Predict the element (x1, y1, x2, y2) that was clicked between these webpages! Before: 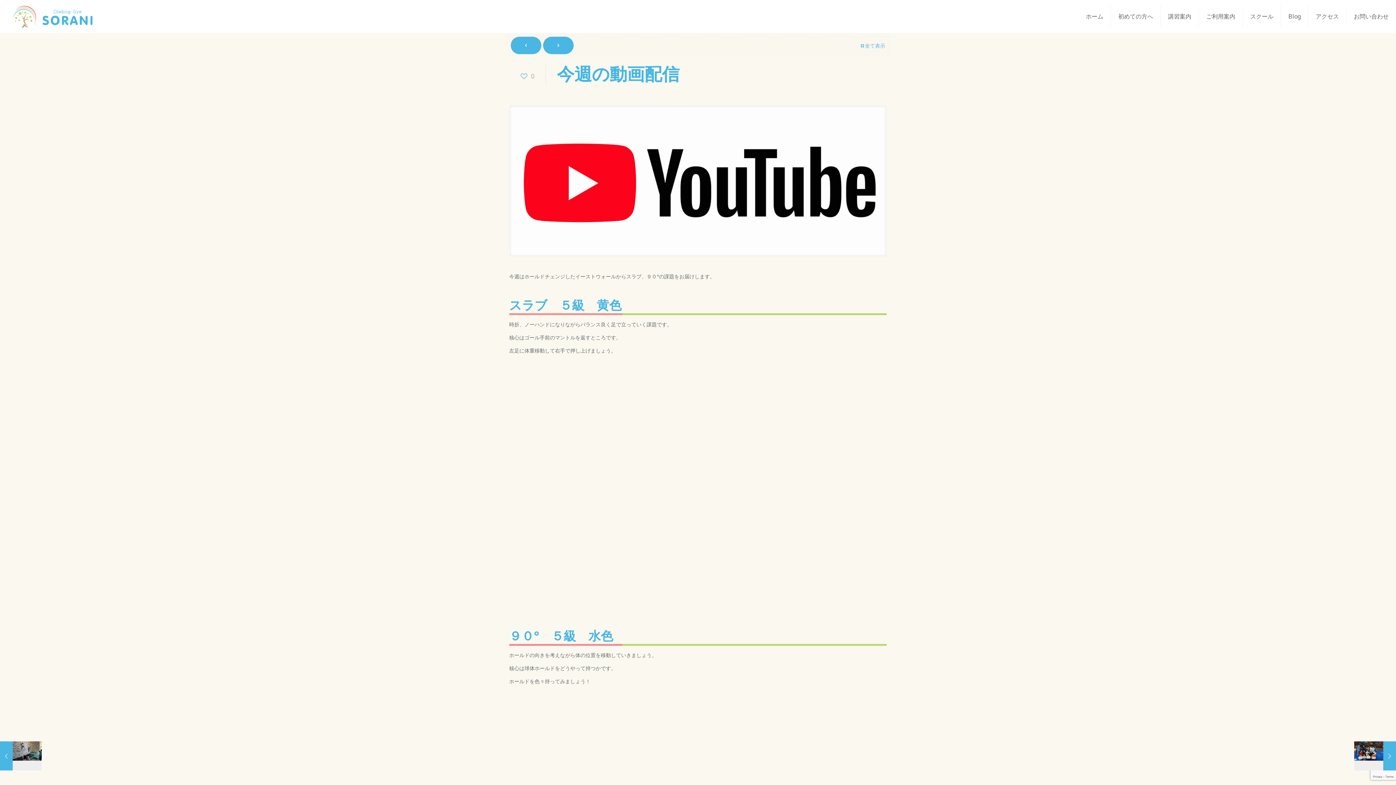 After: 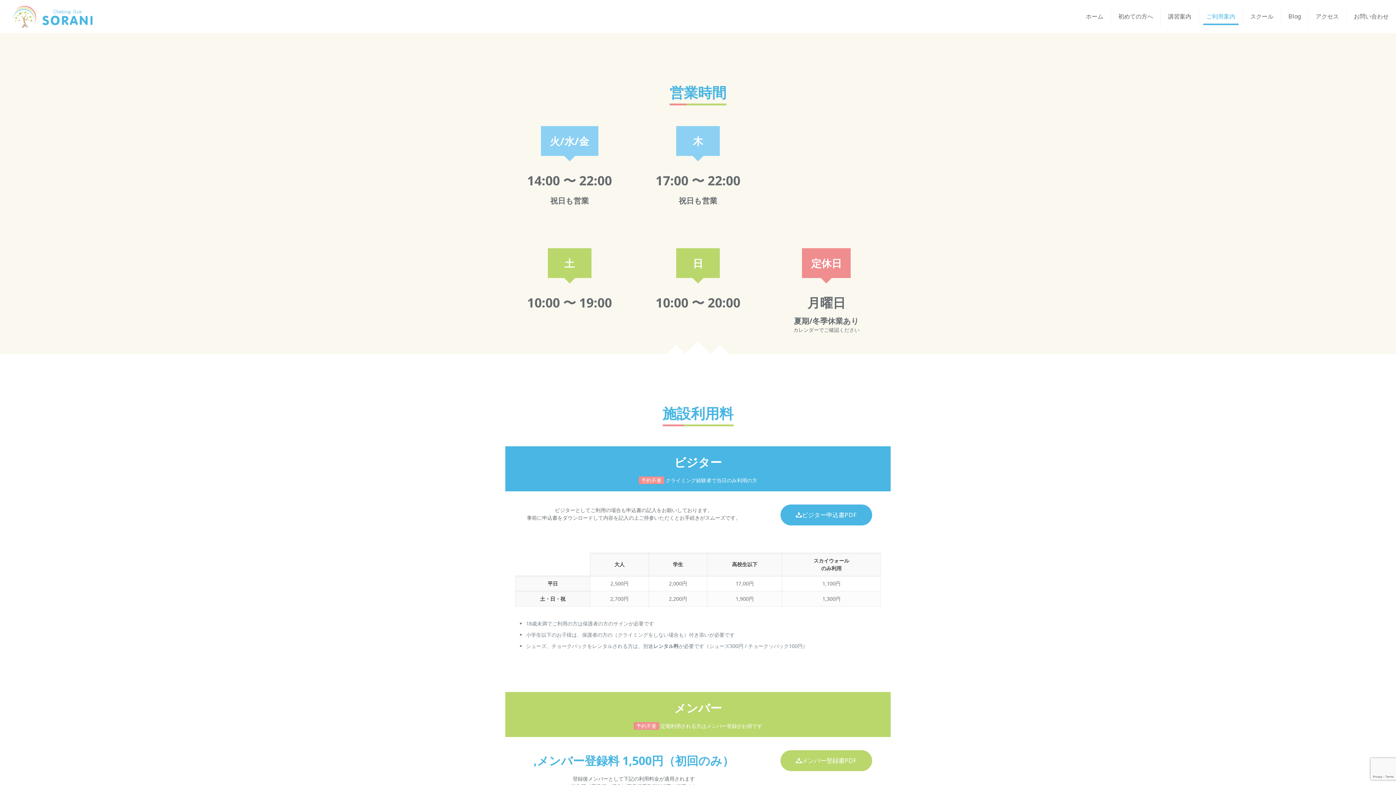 Action: label: ご利用案内 bbox: (1199, 0, 1243, 32)